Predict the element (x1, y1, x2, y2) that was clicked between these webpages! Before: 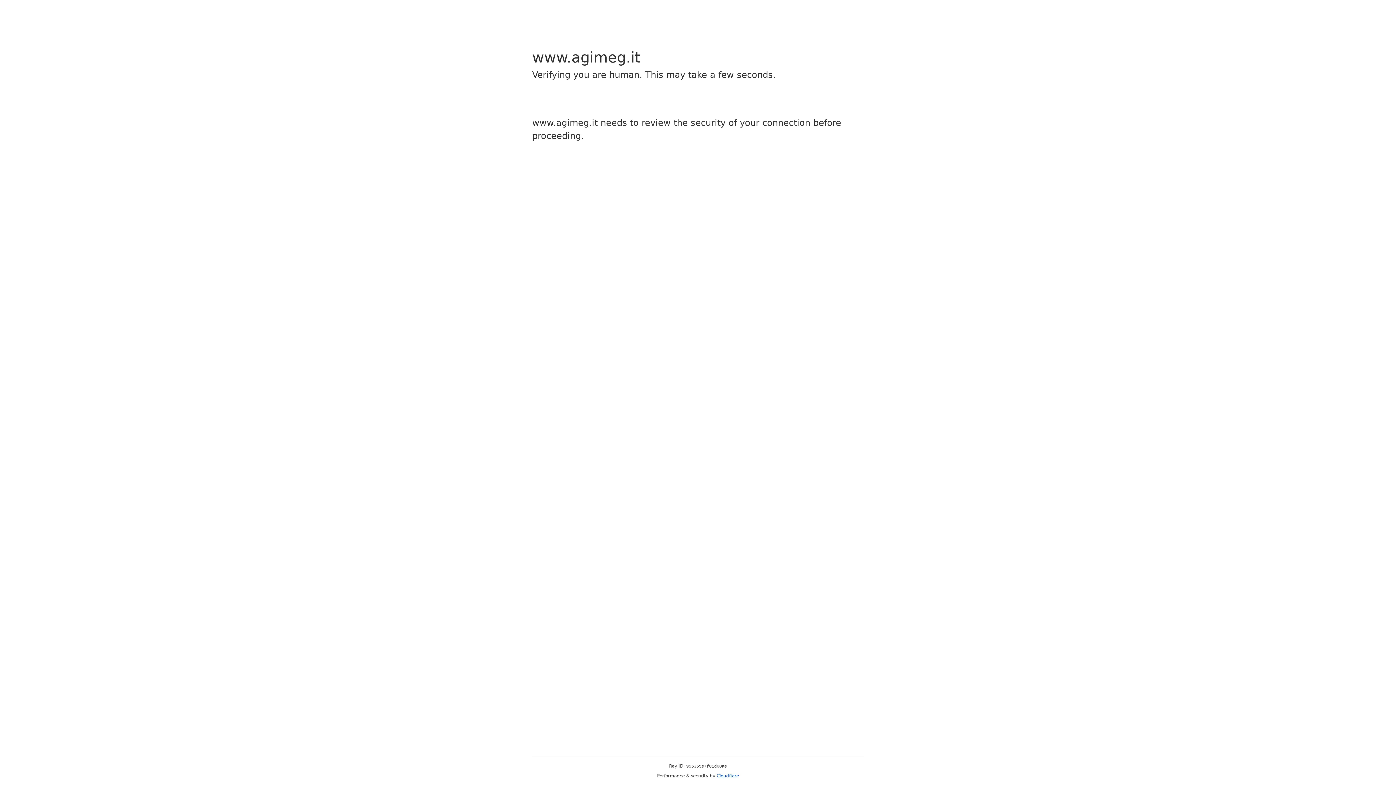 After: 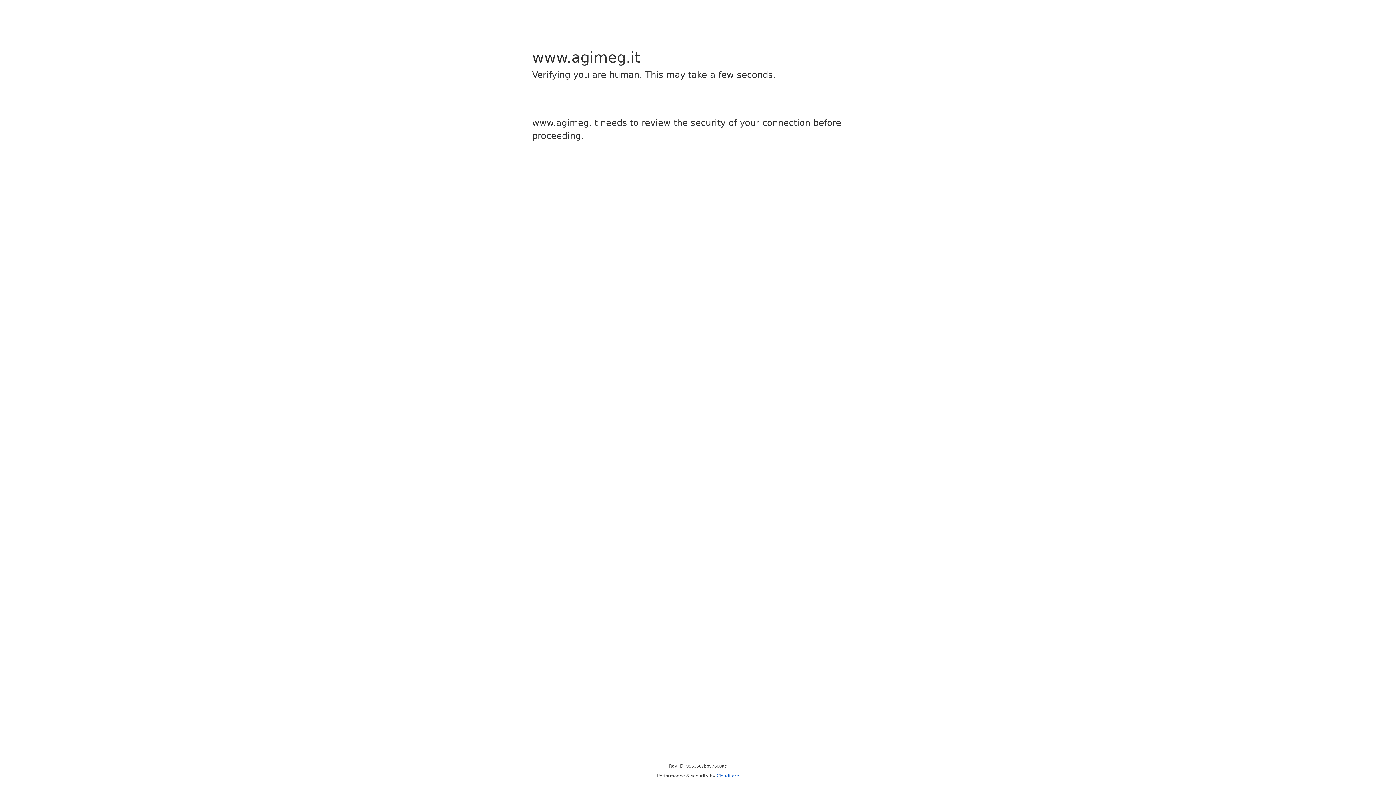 Action: label: Cloudflare bbox: (716, 773, 739, 778)